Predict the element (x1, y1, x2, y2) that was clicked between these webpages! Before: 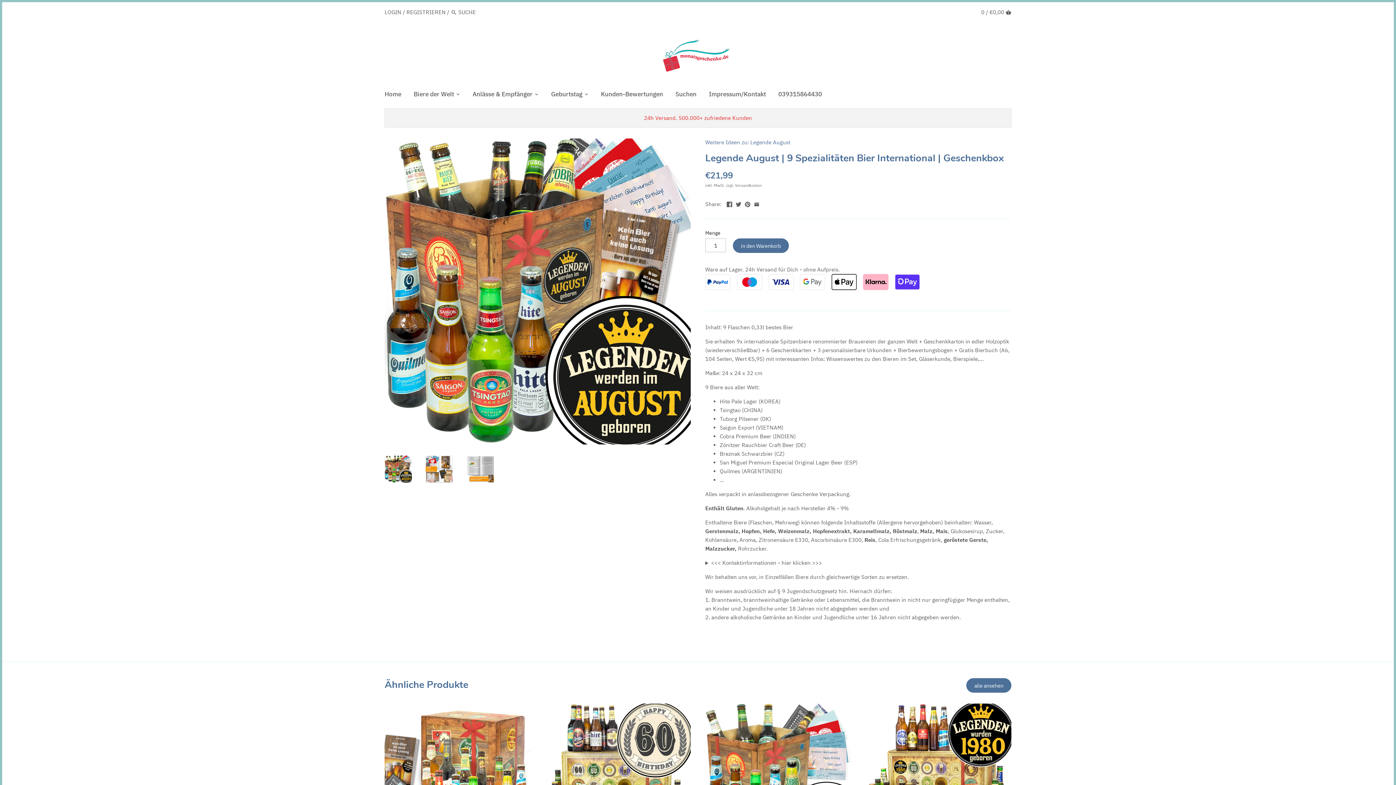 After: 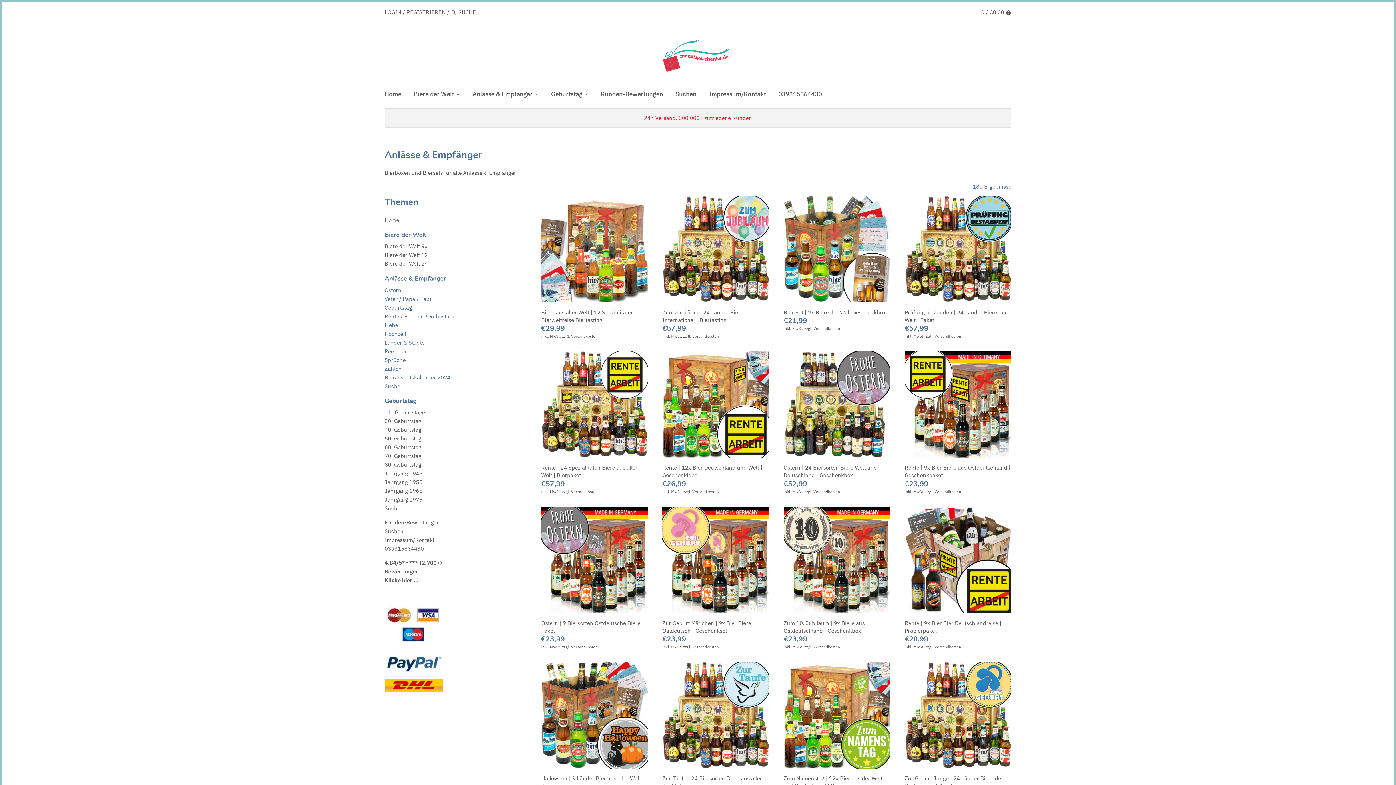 Action: bbox: (466, 87, 538, 102) label: Anlässe & Empfänger